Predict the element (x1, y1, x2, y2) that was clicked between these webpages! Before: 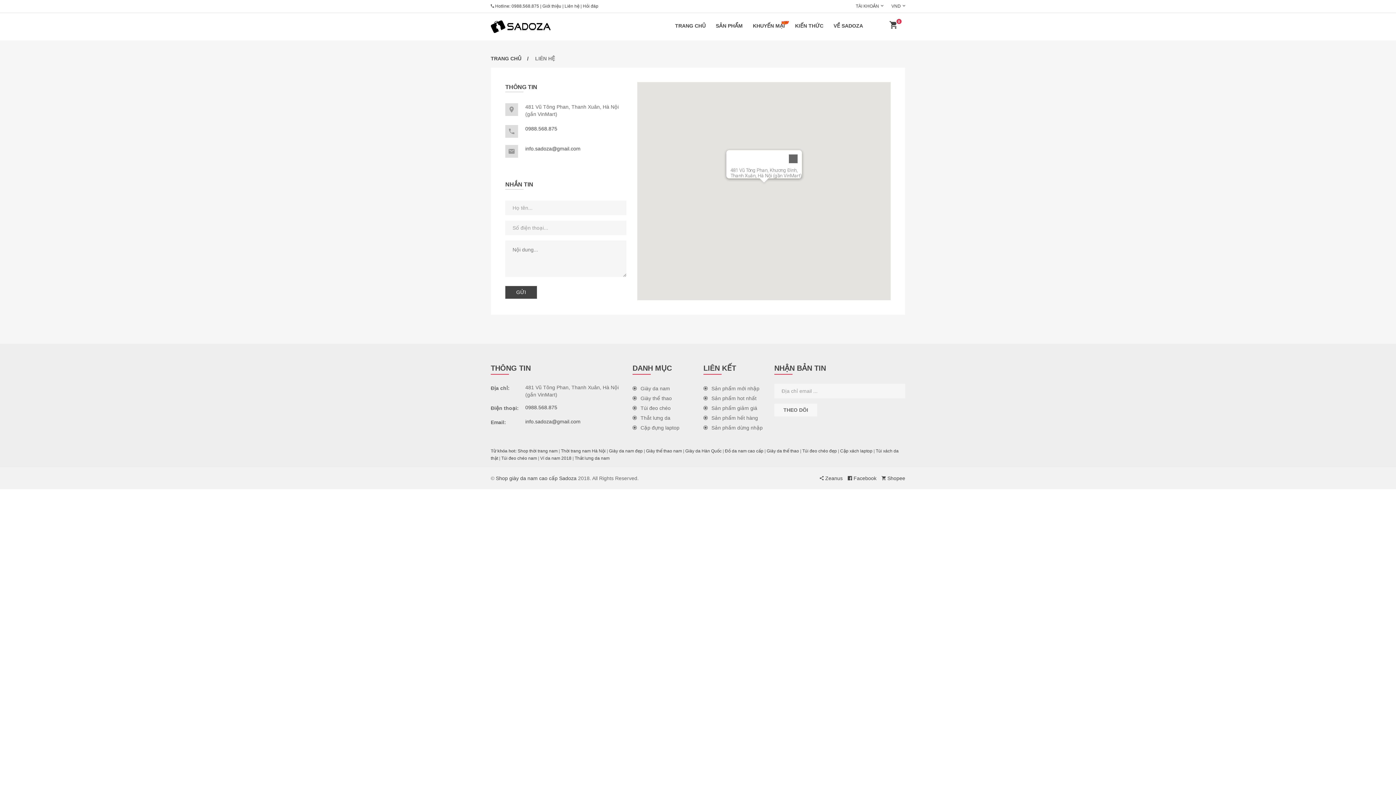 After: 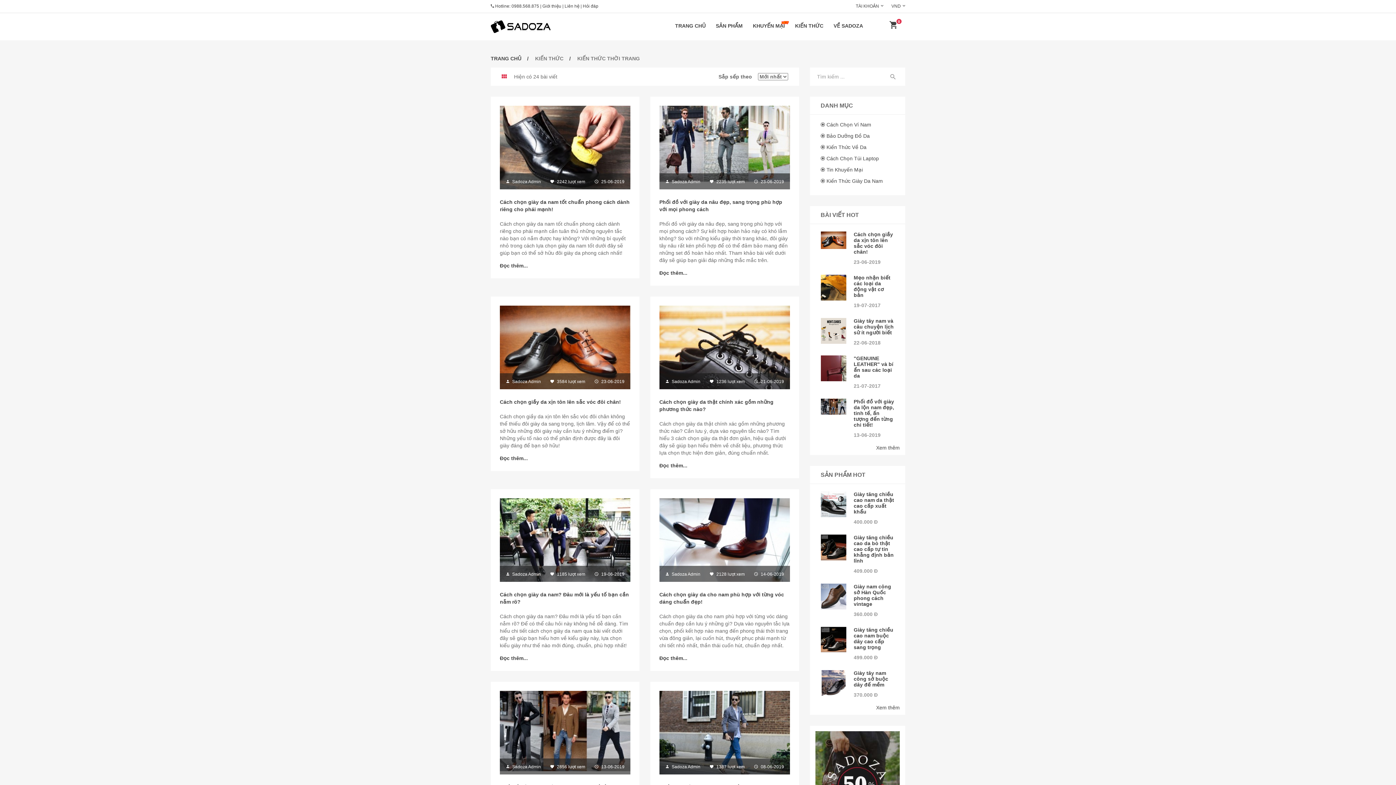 Action: bbox: (790, 13, 828, 38) label: KIẾN THỨC